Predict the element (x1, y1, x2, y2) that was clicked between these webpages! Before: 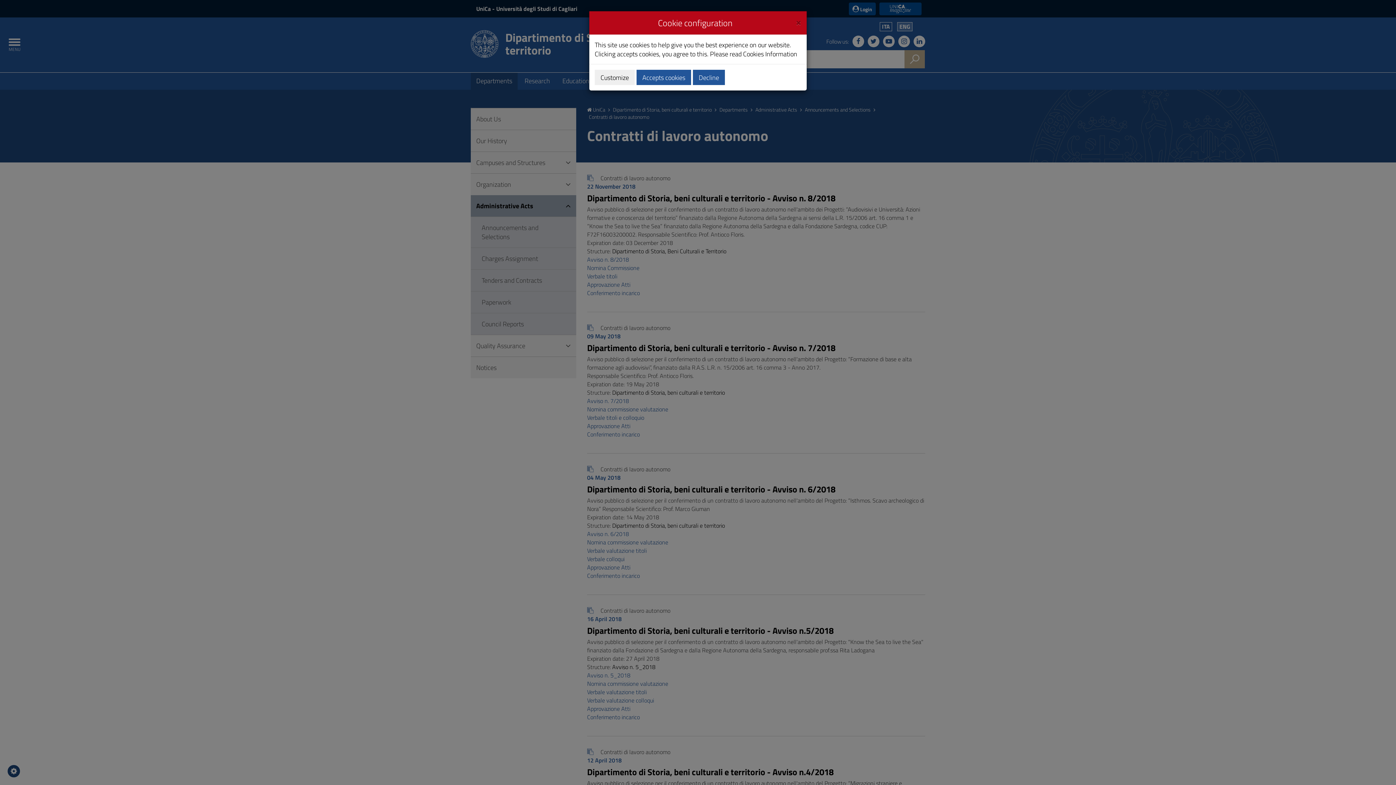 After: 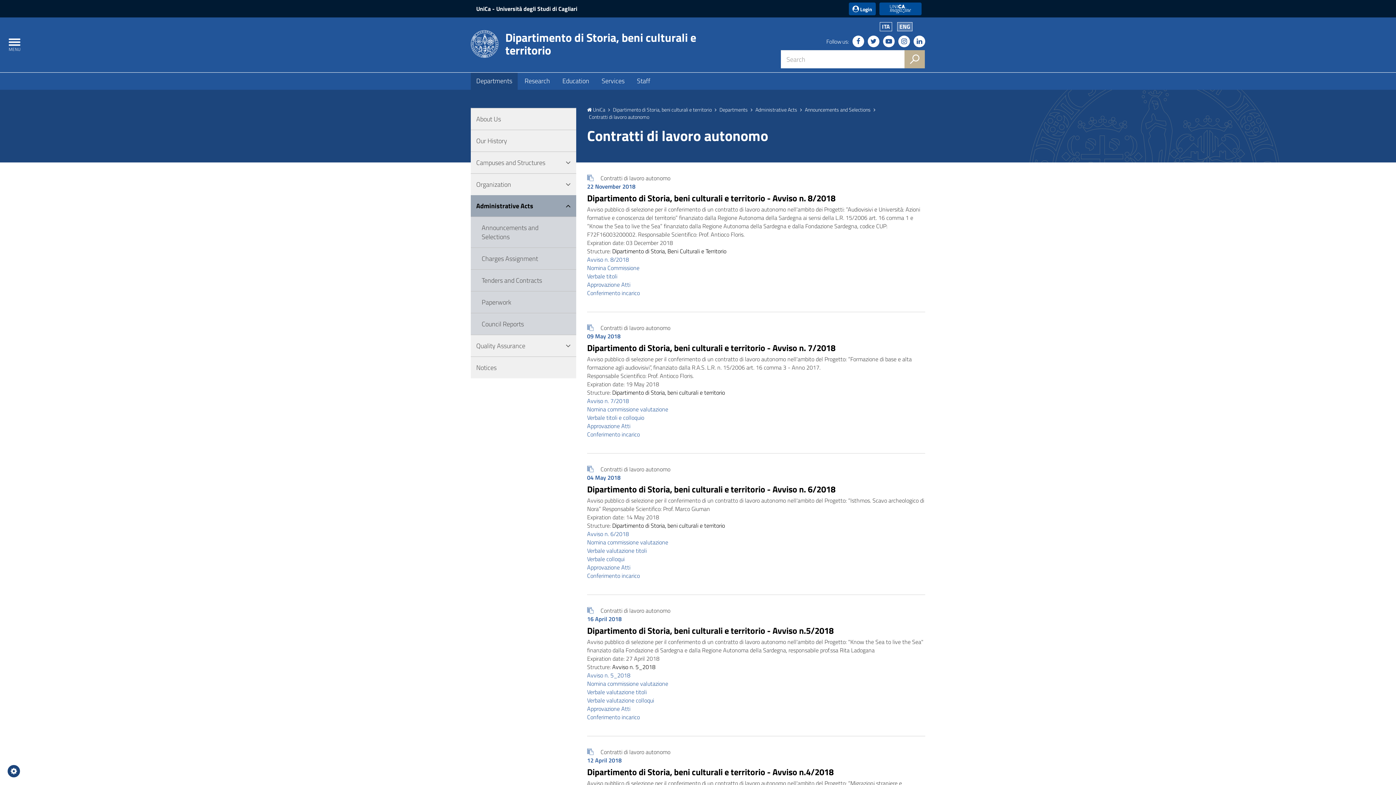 Action: bbox: (796, 16, 801, 26) label: Close